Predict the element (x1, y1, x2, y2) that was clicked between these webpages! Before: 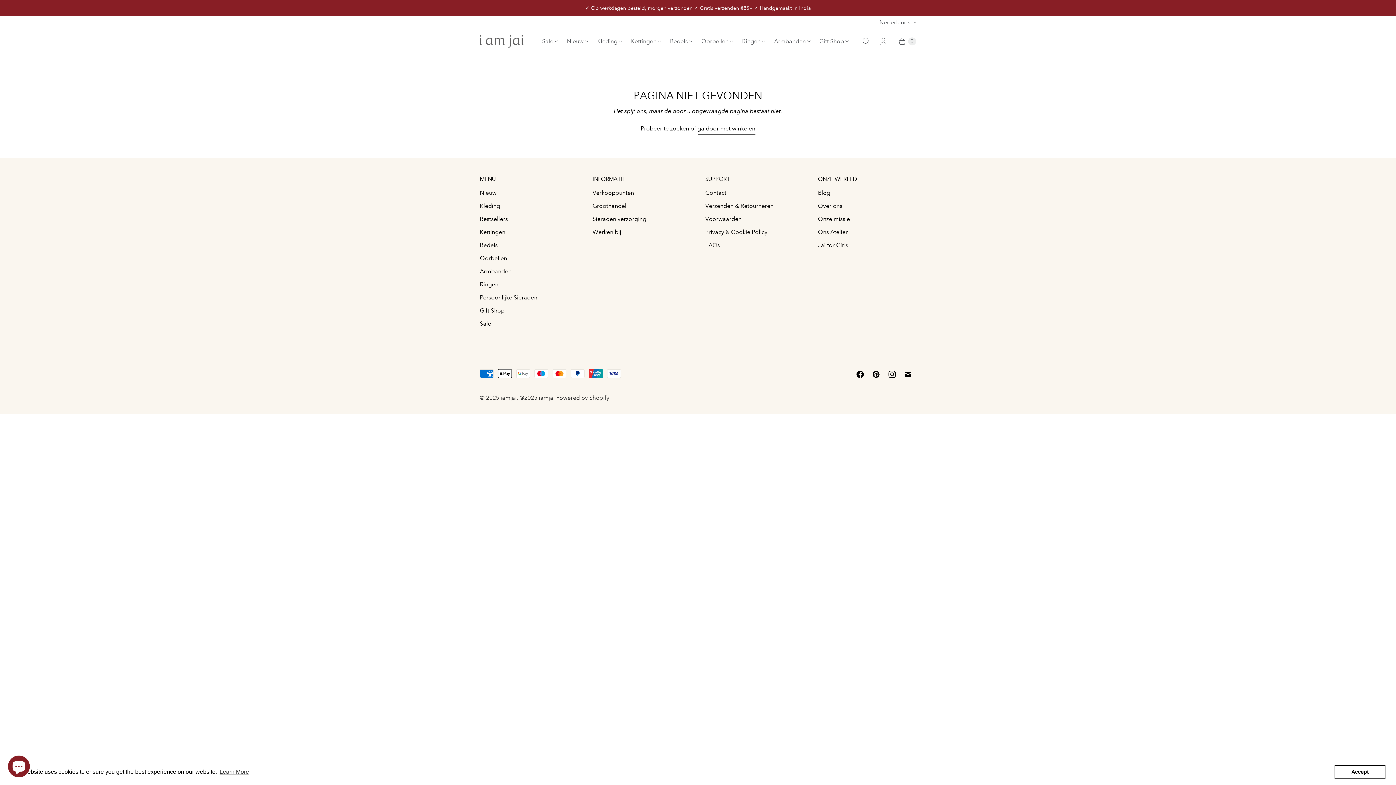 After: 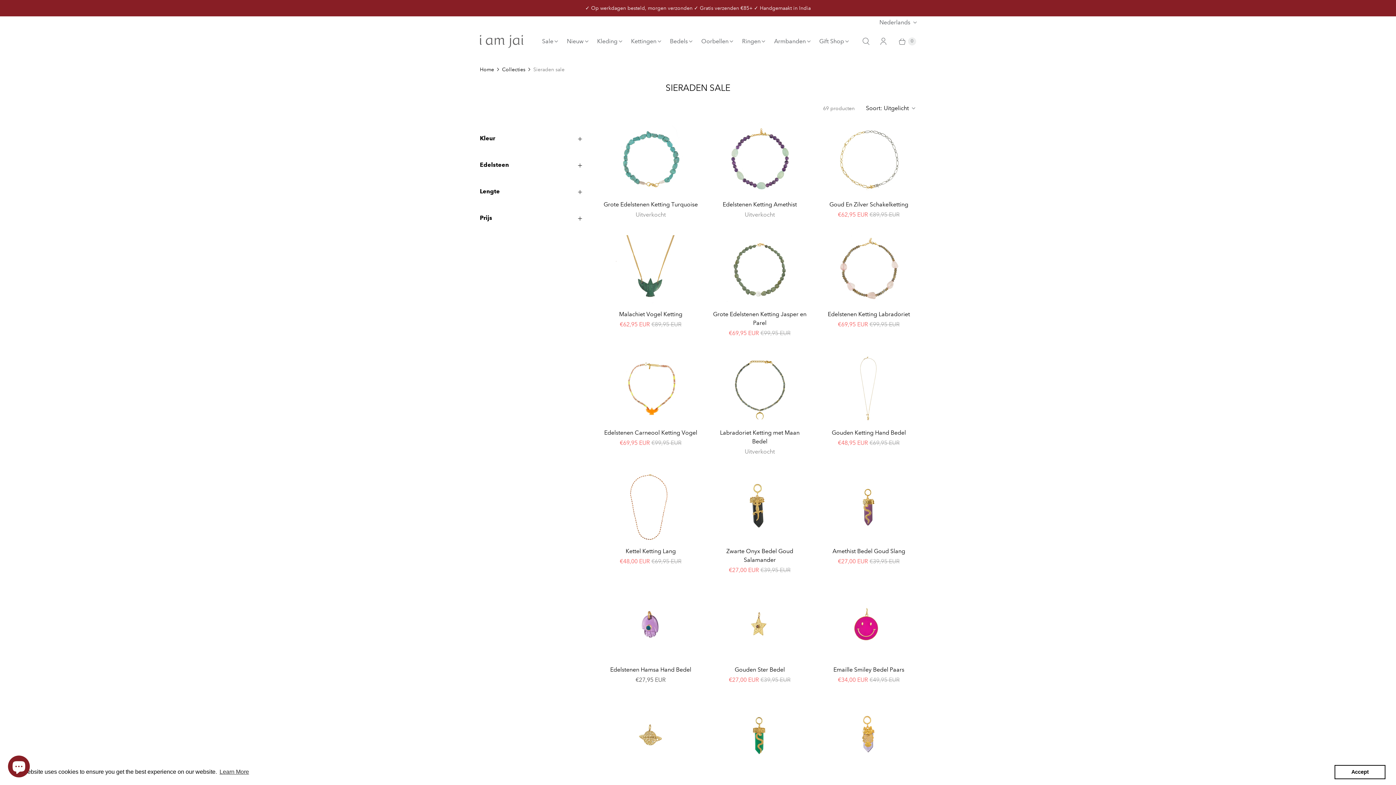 Action: label: Sale bbox: (480, 320, 491, 327)